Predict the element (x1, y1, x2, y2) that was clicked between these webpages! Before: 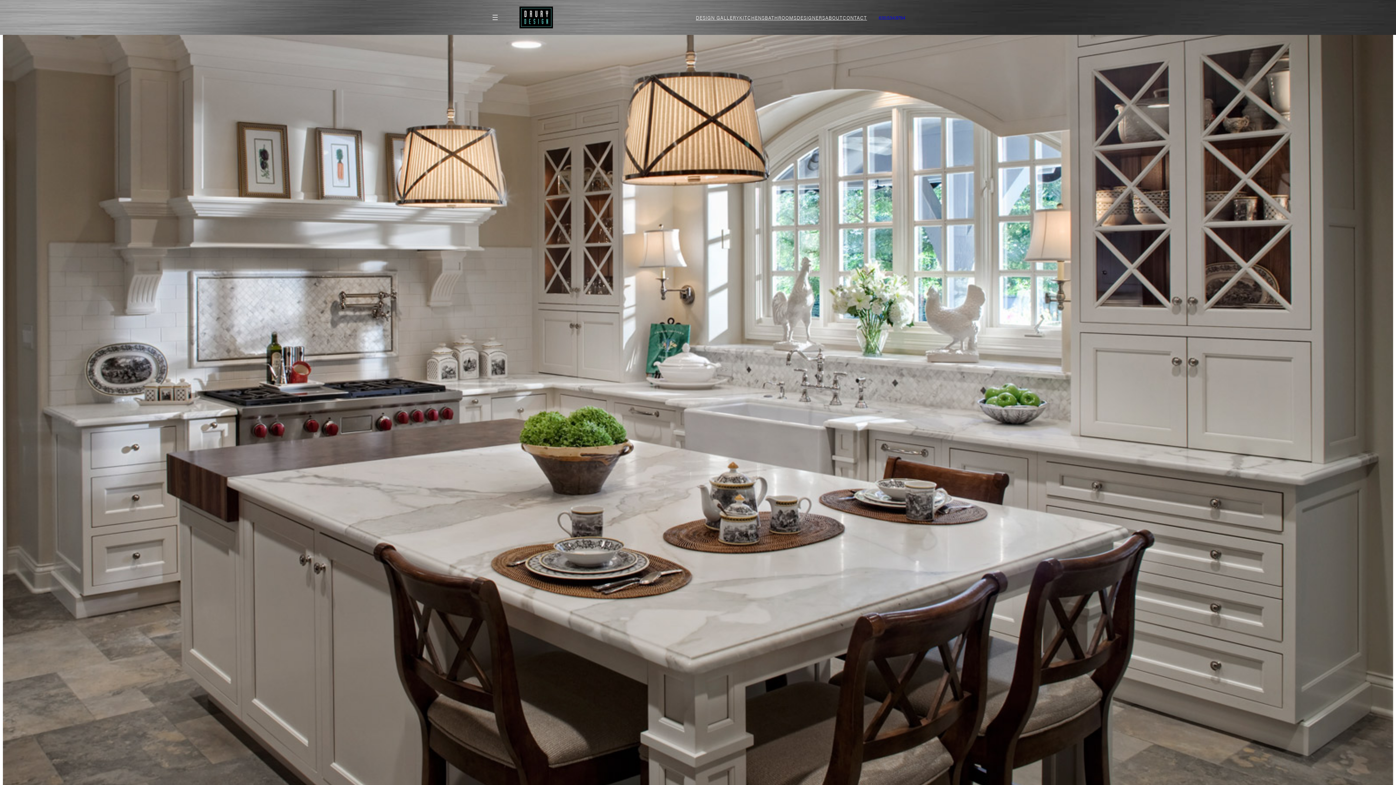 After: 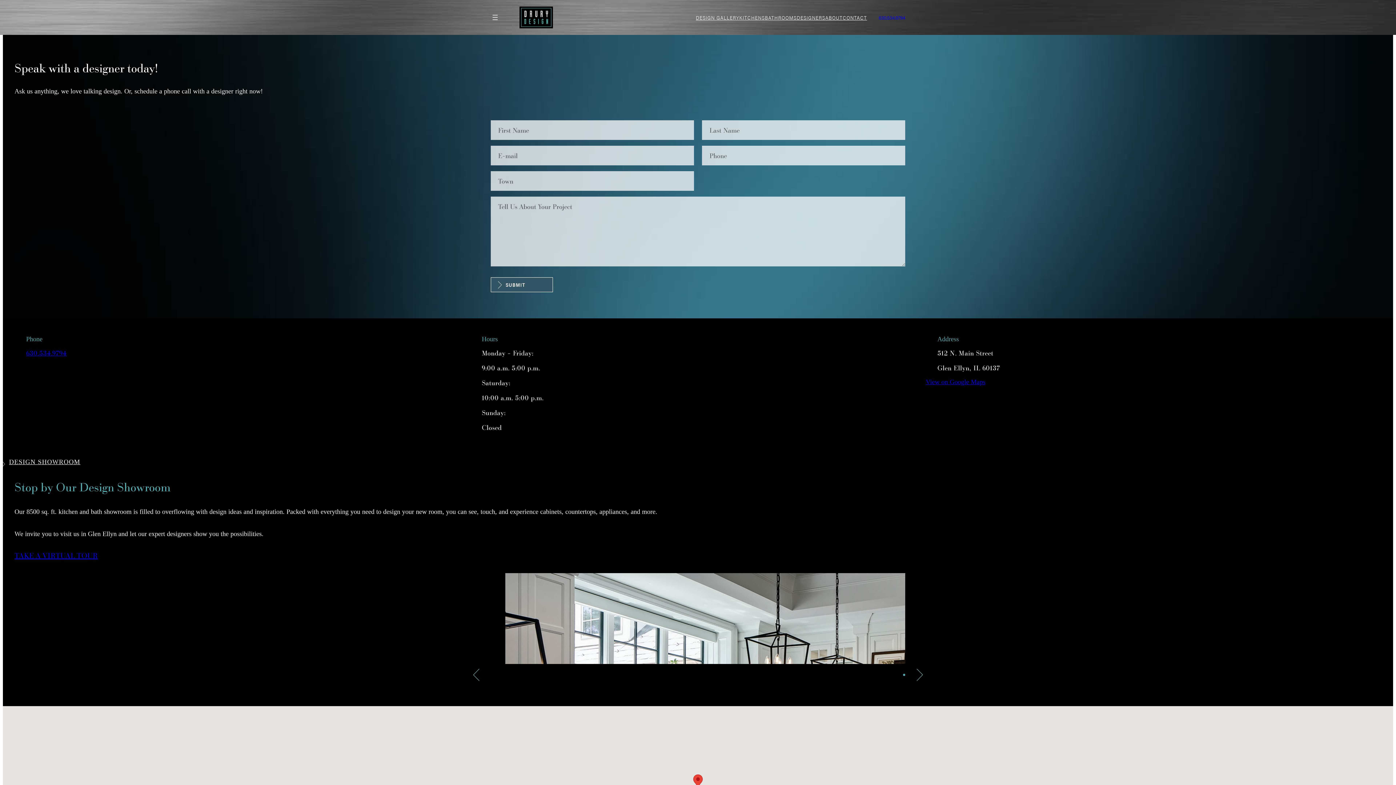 Action: label: CONTACT bbox: (842, 13, 867, 21)